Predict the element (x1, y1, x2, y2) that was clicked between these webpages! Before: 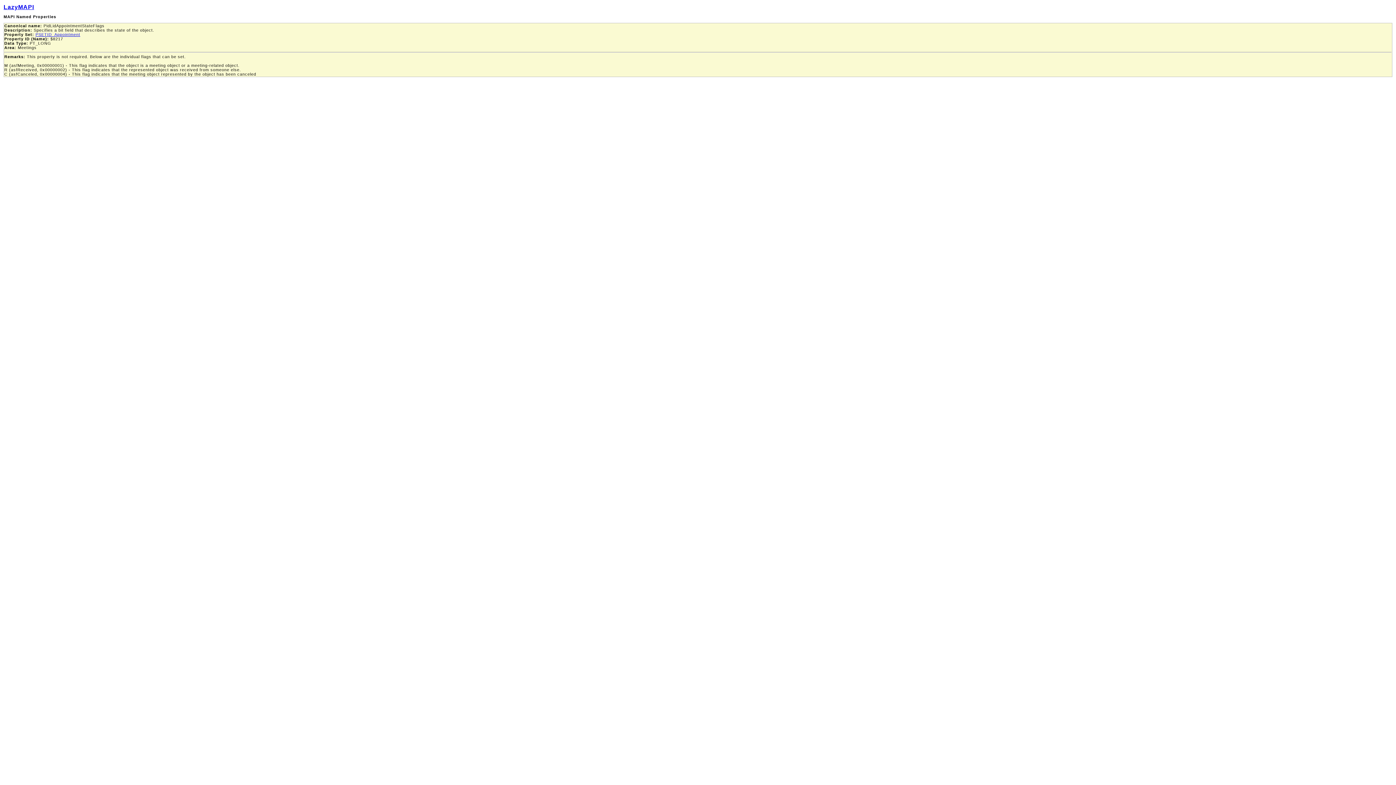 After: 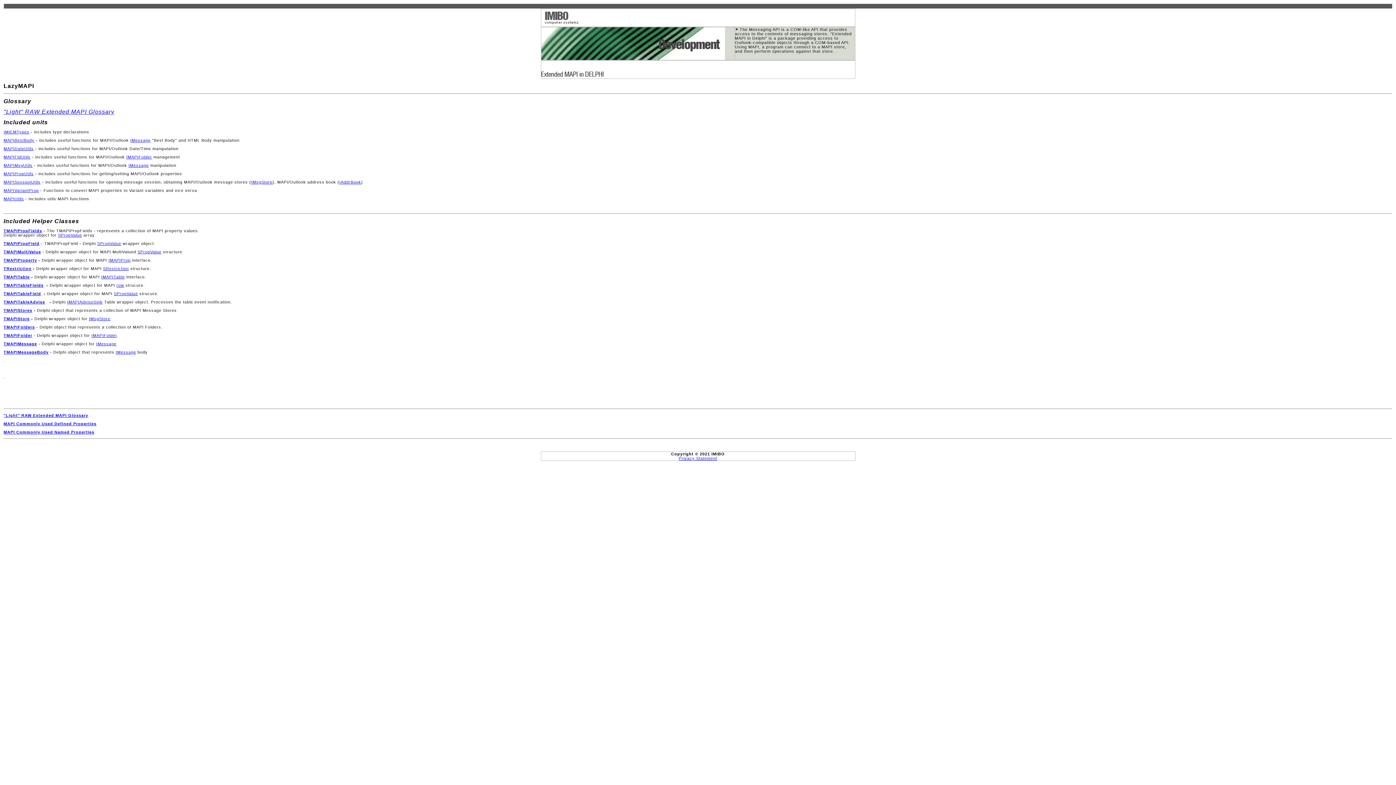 Action: bbox: (3, 4, 34, 10) label: LazyMAPI